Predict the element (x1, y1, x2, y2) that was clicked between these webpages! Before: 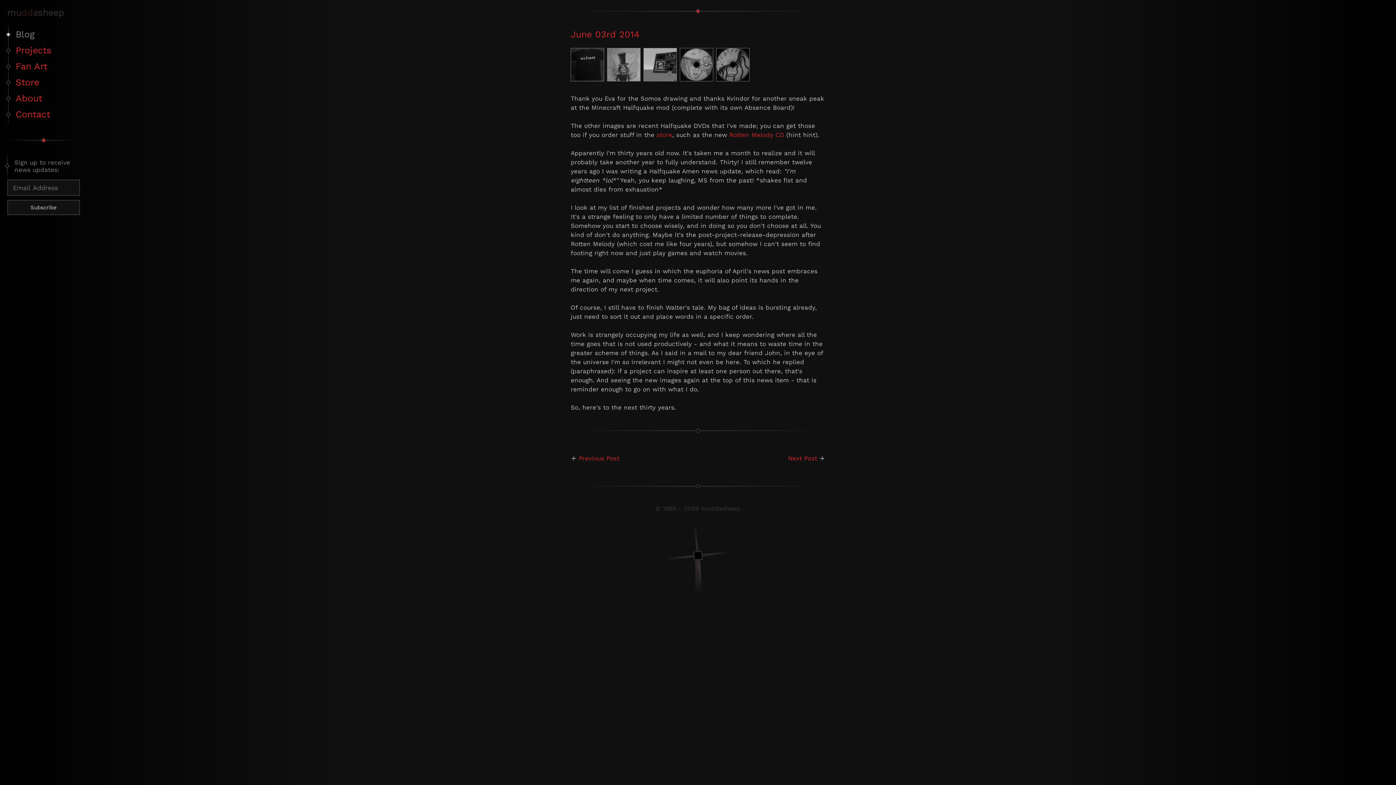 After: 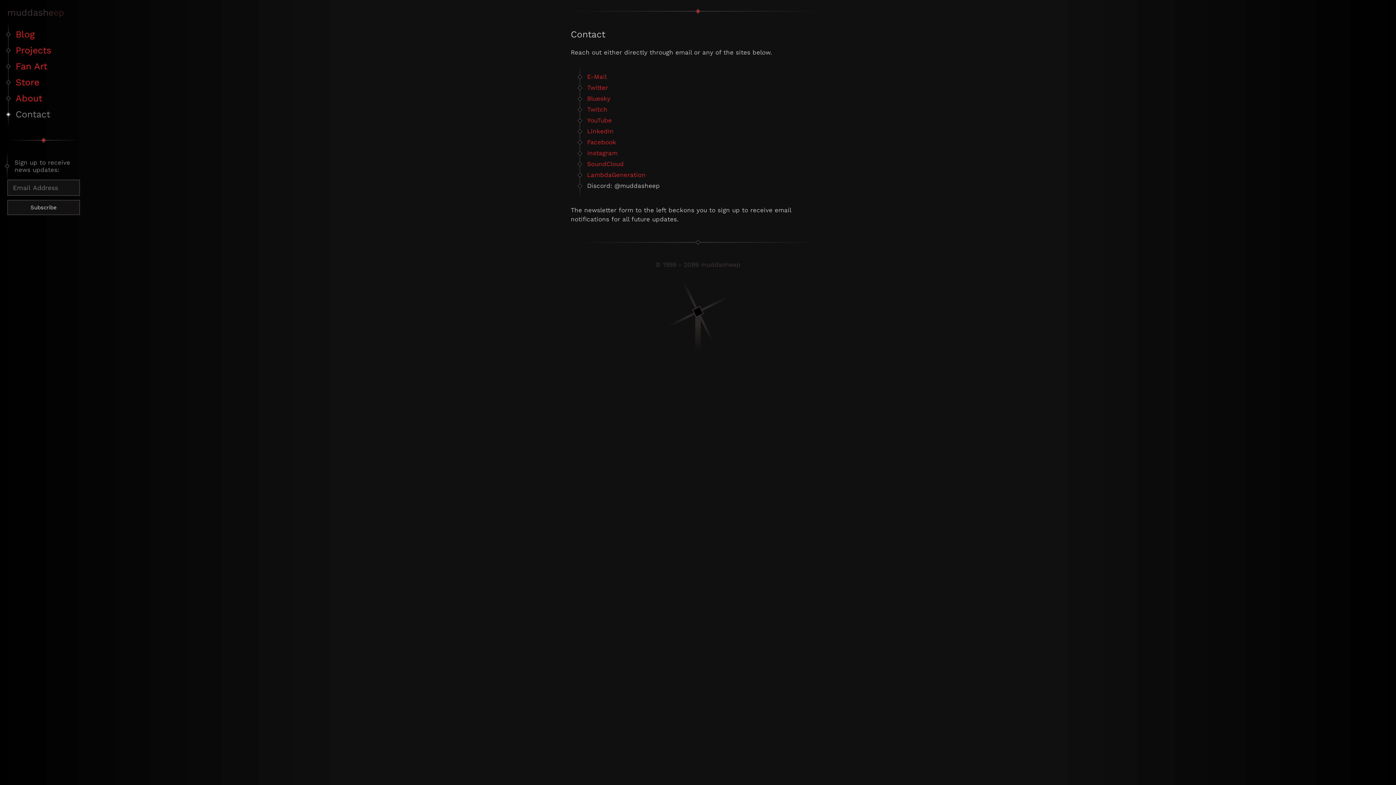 Action: bbox: (15, 109, 51, 119) label: Contact